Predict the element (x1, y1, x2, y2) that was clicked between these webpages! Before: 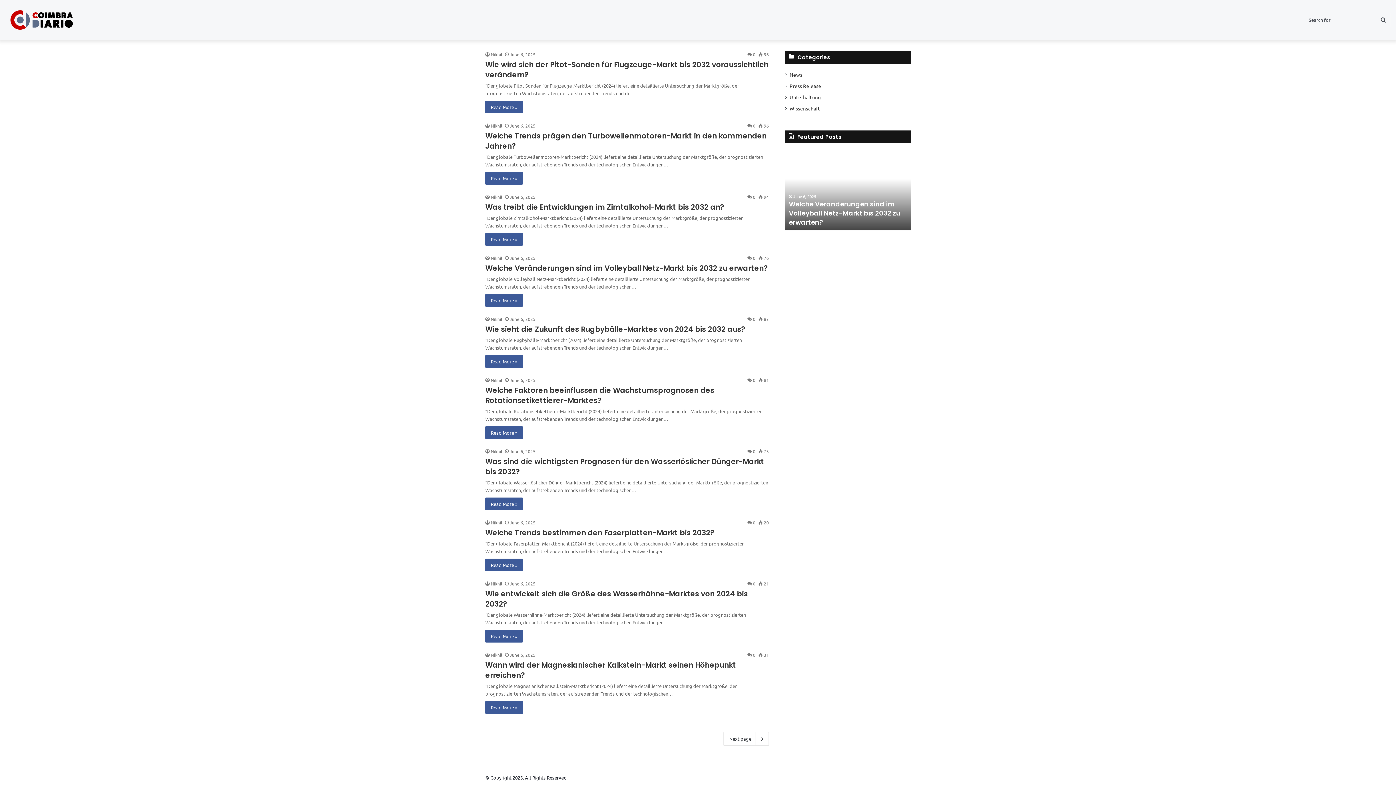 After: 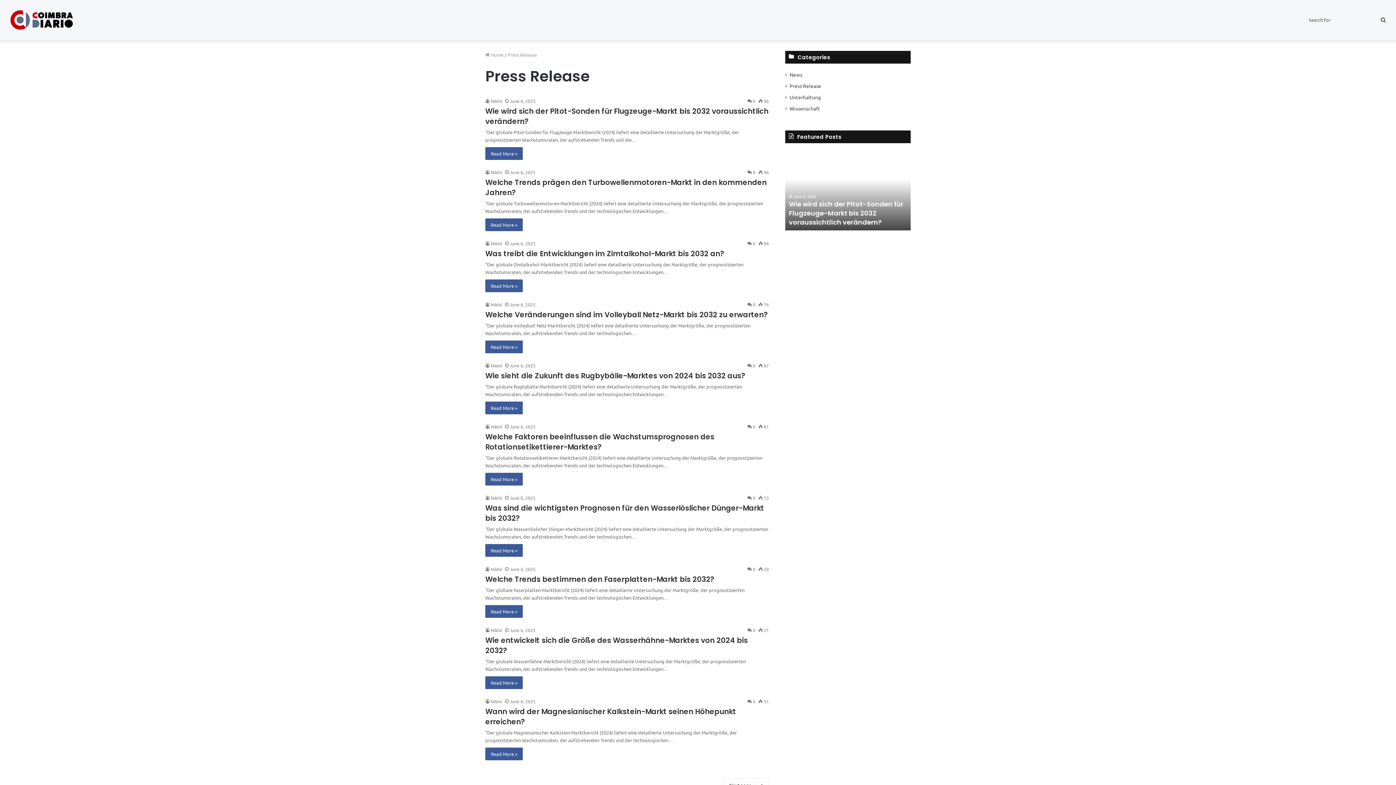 Action: label: Press Release bbox: (789, 82, 821, 89)